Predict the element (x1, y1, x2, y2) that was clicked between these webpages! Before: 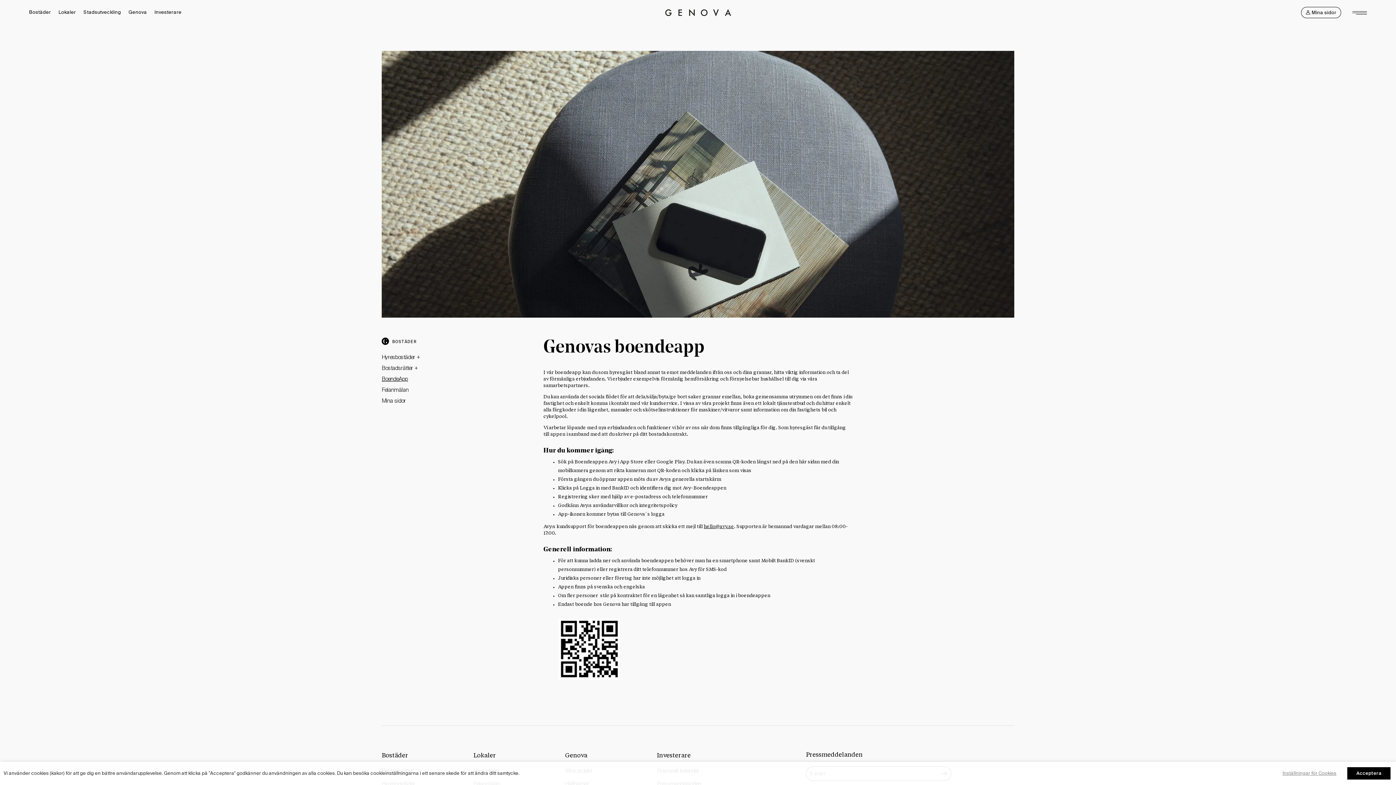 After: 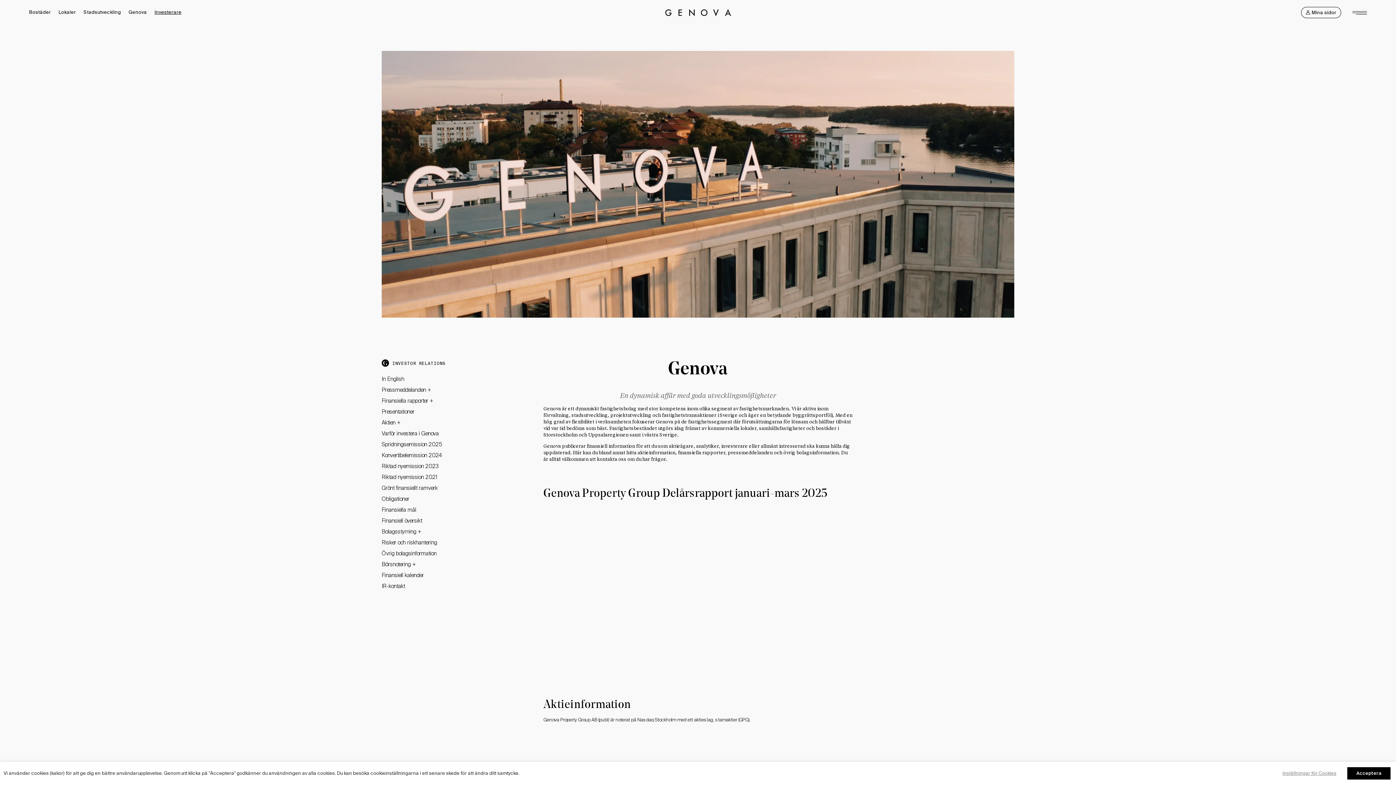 Action: label: Investerare bbox: (154, 9, 181, 14)